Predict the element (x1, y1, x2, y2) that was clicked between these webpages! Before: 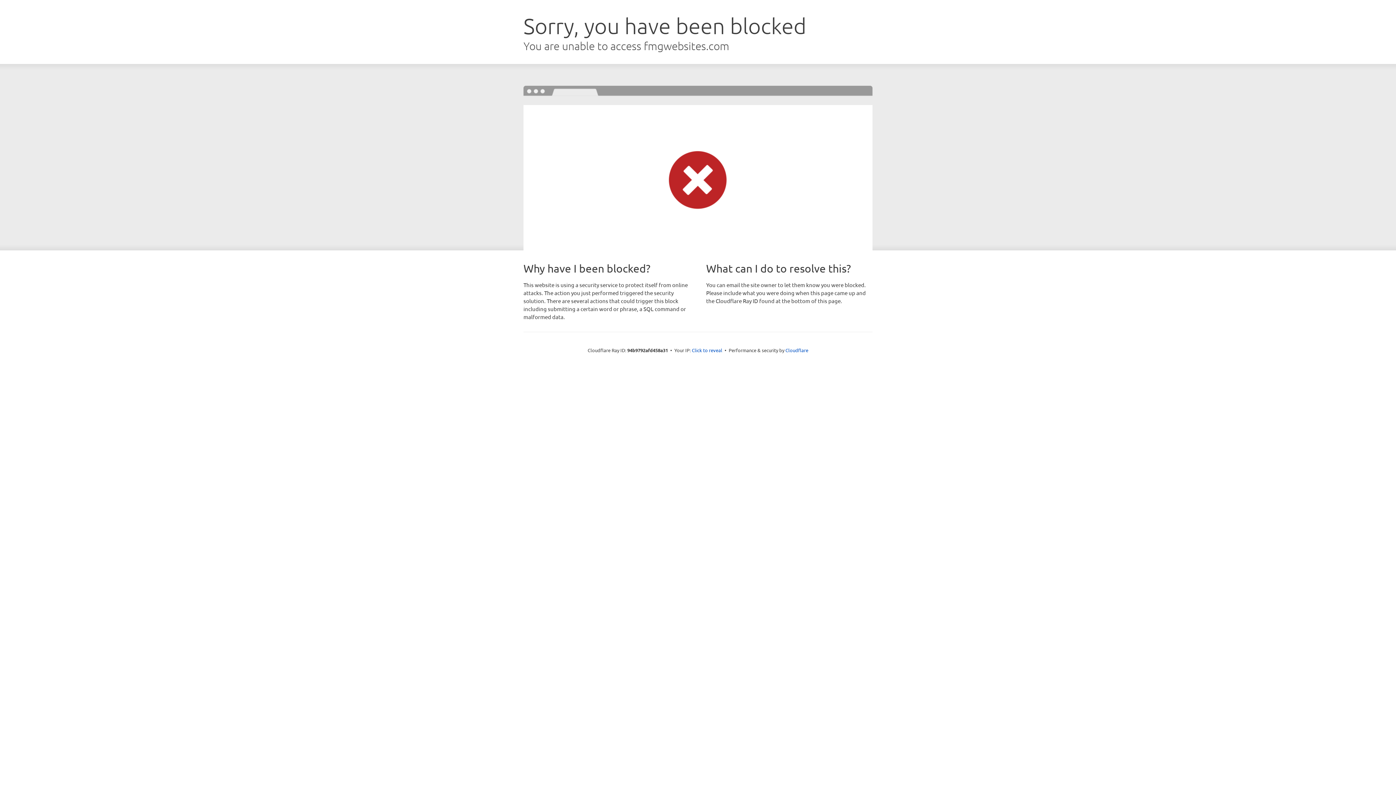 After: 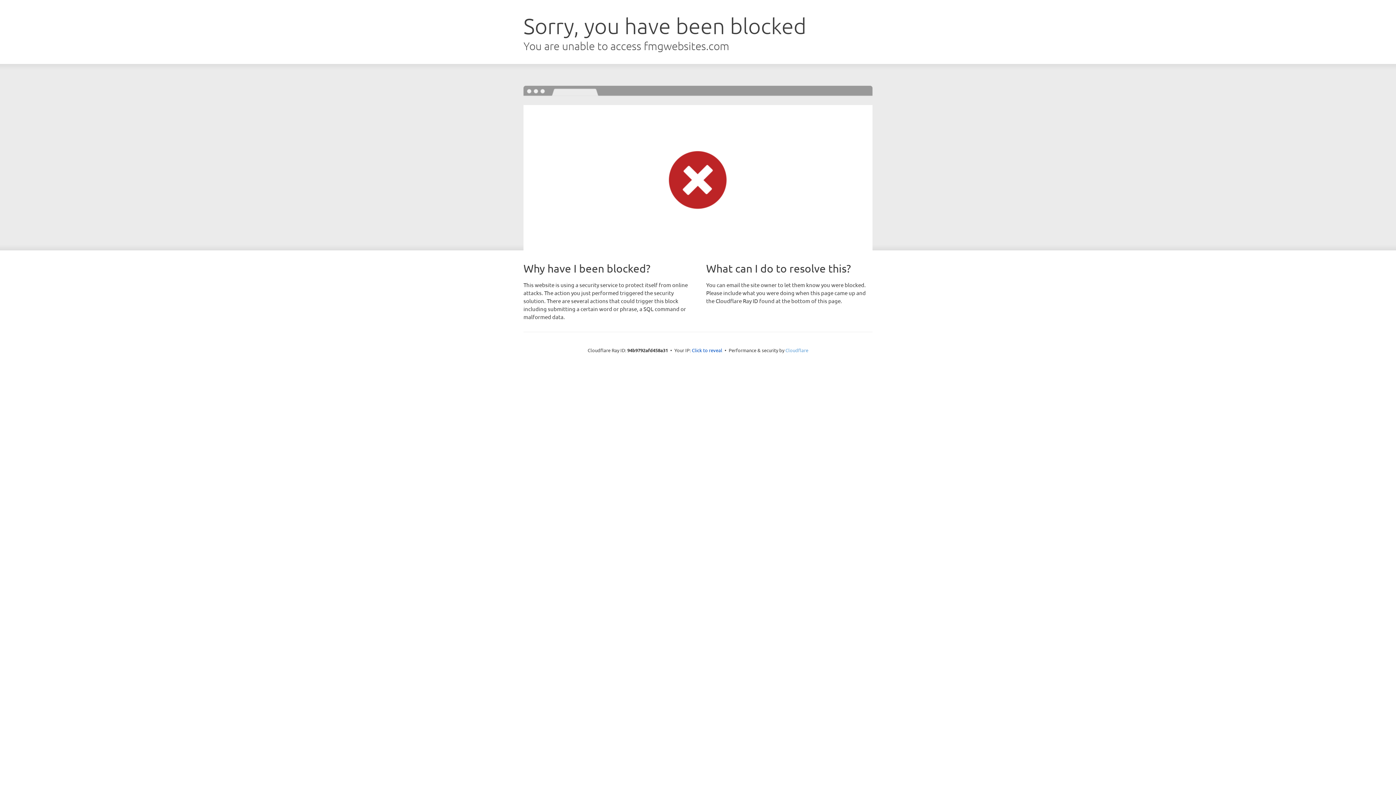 Action: label: Cloudflare bbox: (785, 347, 808, 353)